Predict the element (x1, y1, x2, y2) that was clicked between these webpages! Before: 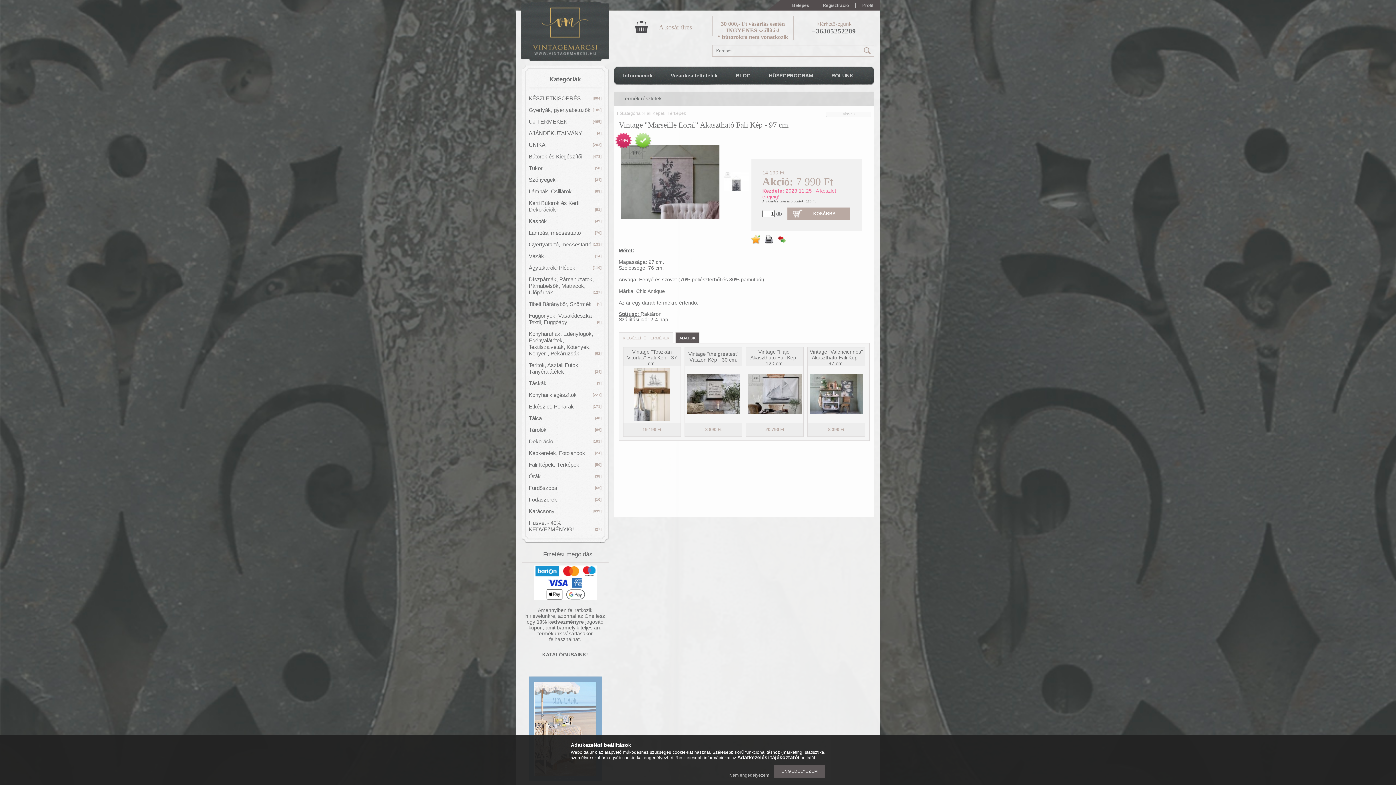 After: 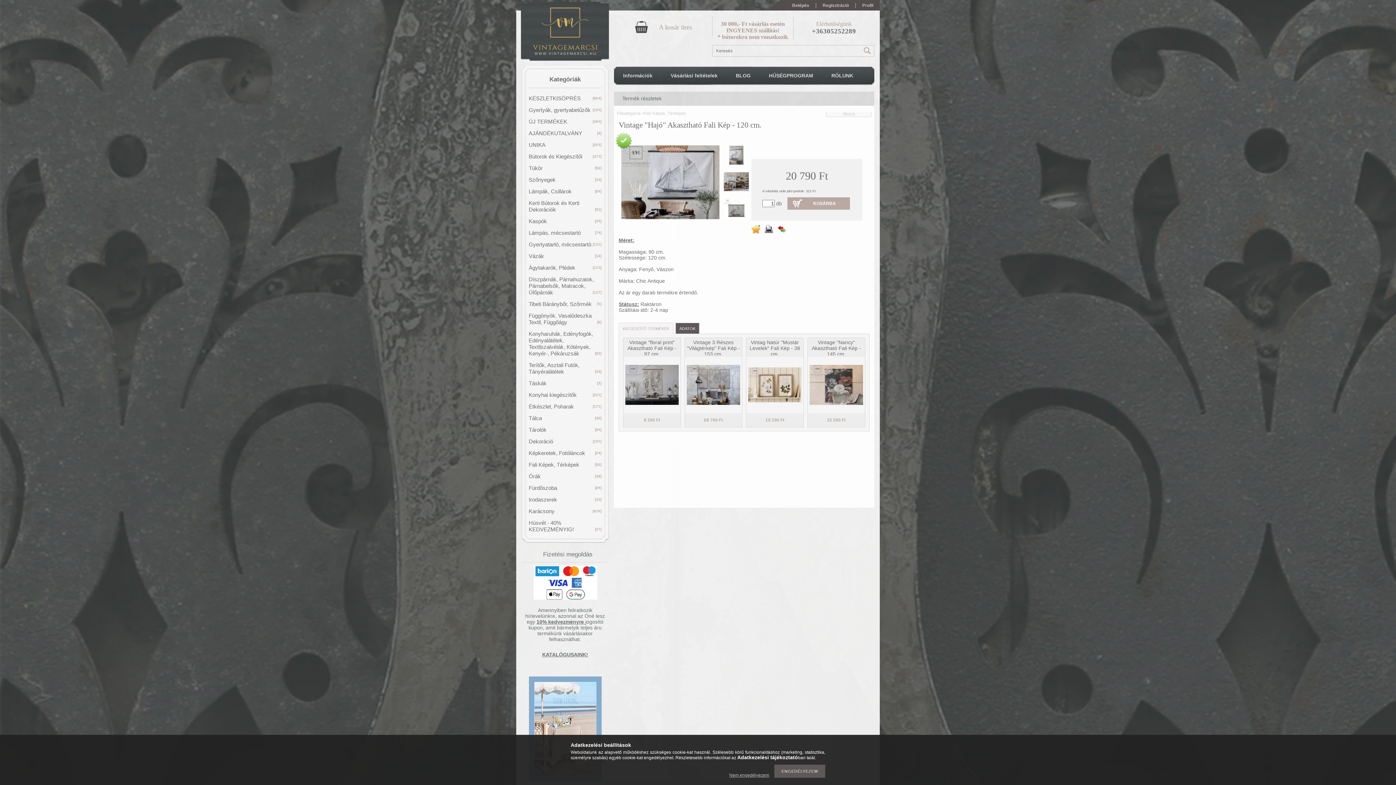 Action: bbox: (748, 409, 801, 415)